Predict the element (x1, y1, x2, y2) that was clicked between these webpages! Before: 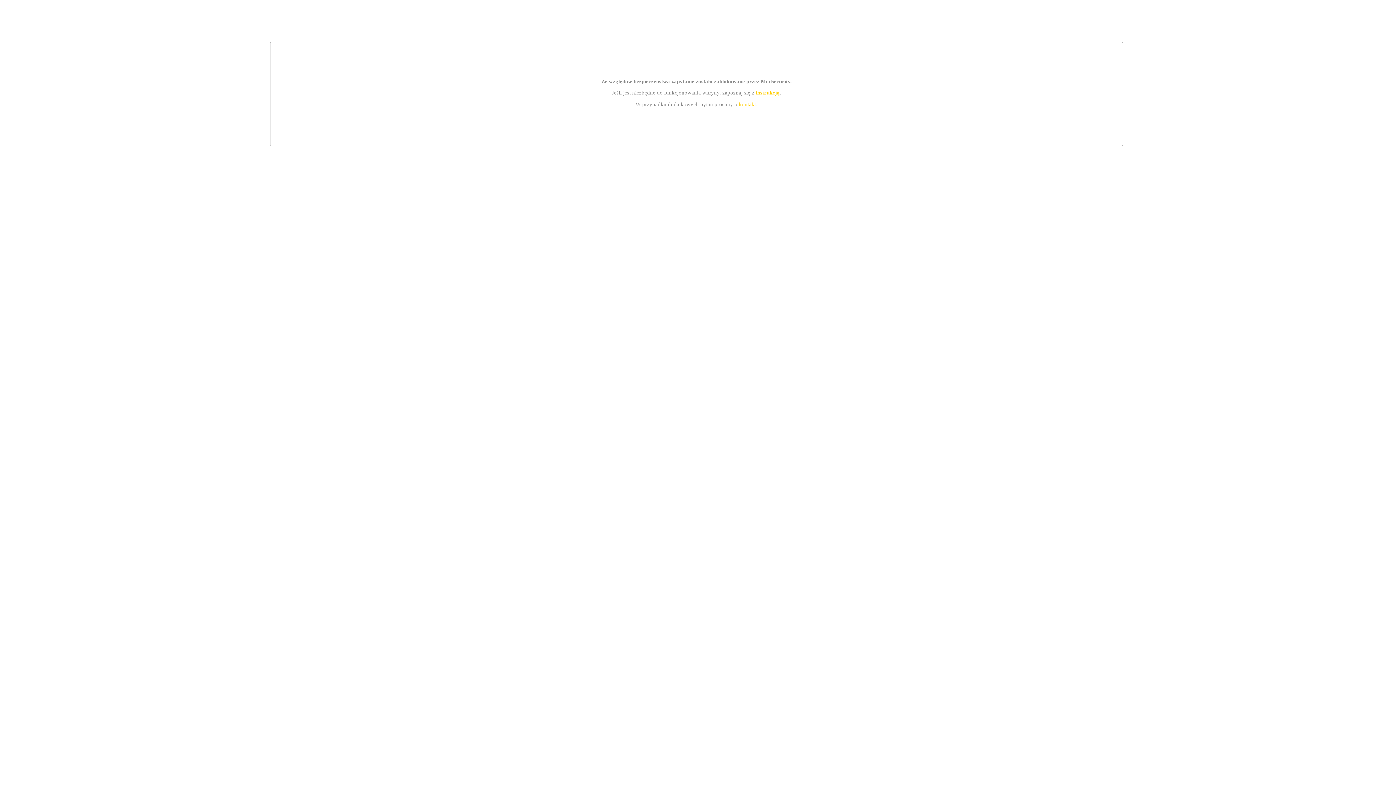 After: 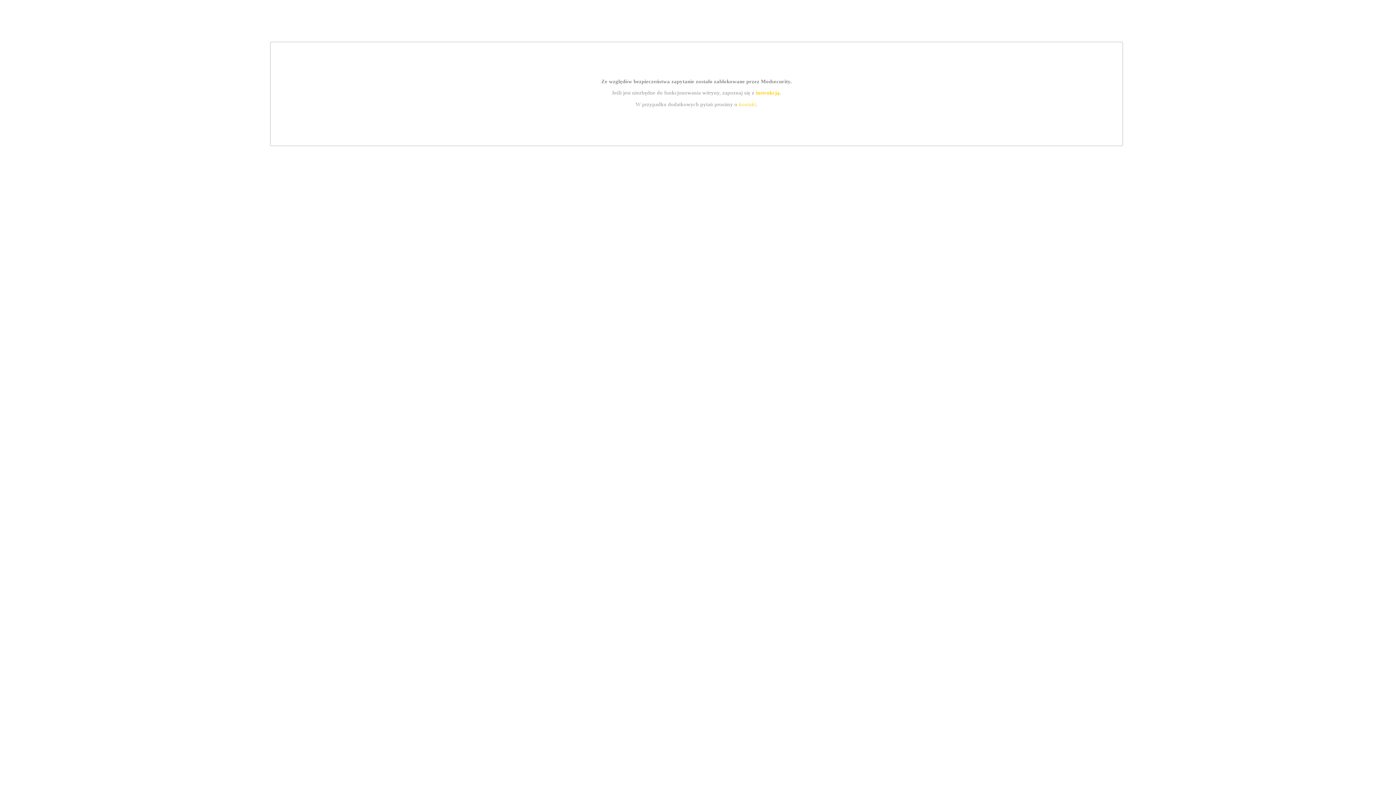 Action: label: instrukcją bbox: (755, 89, 779, 95)